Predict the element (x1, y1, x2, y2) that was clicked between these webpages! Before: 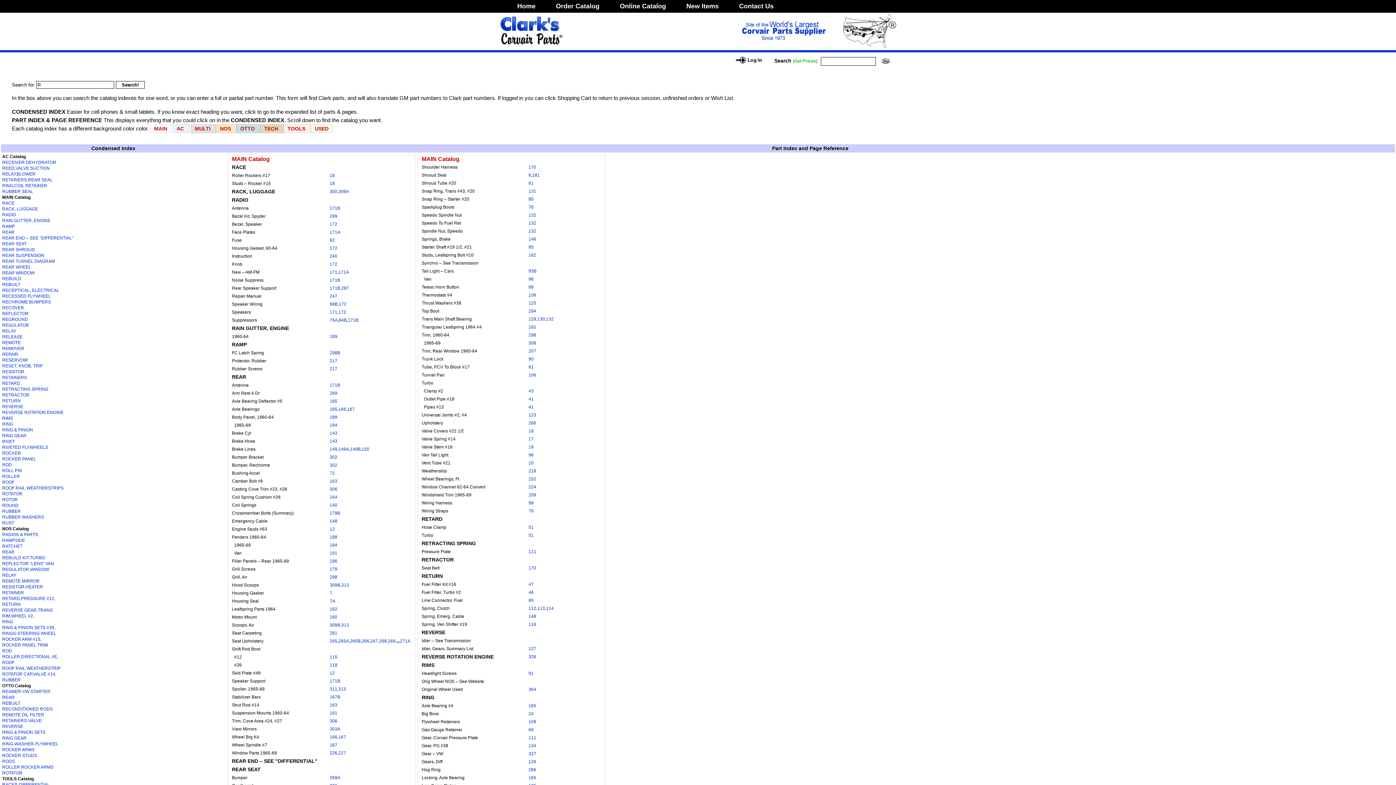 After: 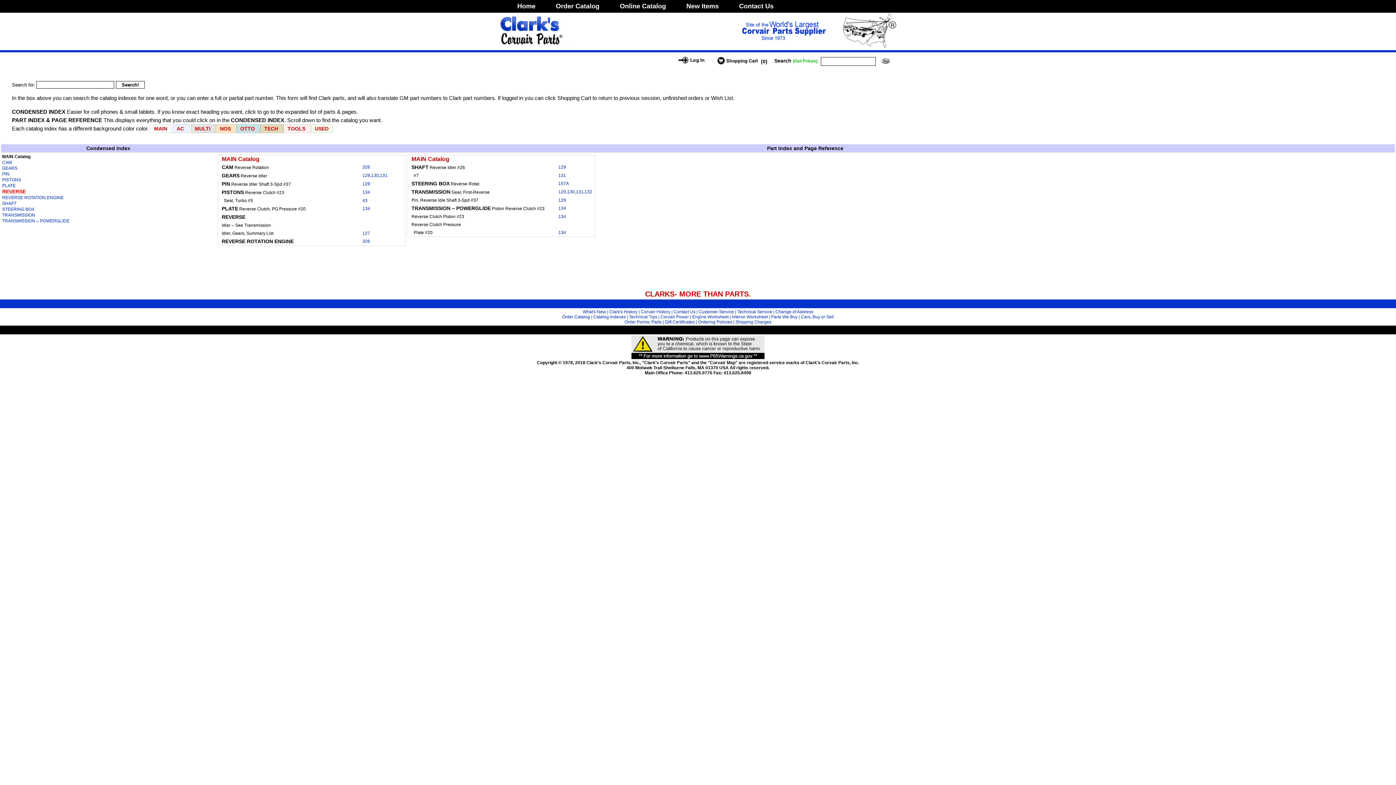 Action: bbox: (2, 404, 23, 409) label: REVERSE